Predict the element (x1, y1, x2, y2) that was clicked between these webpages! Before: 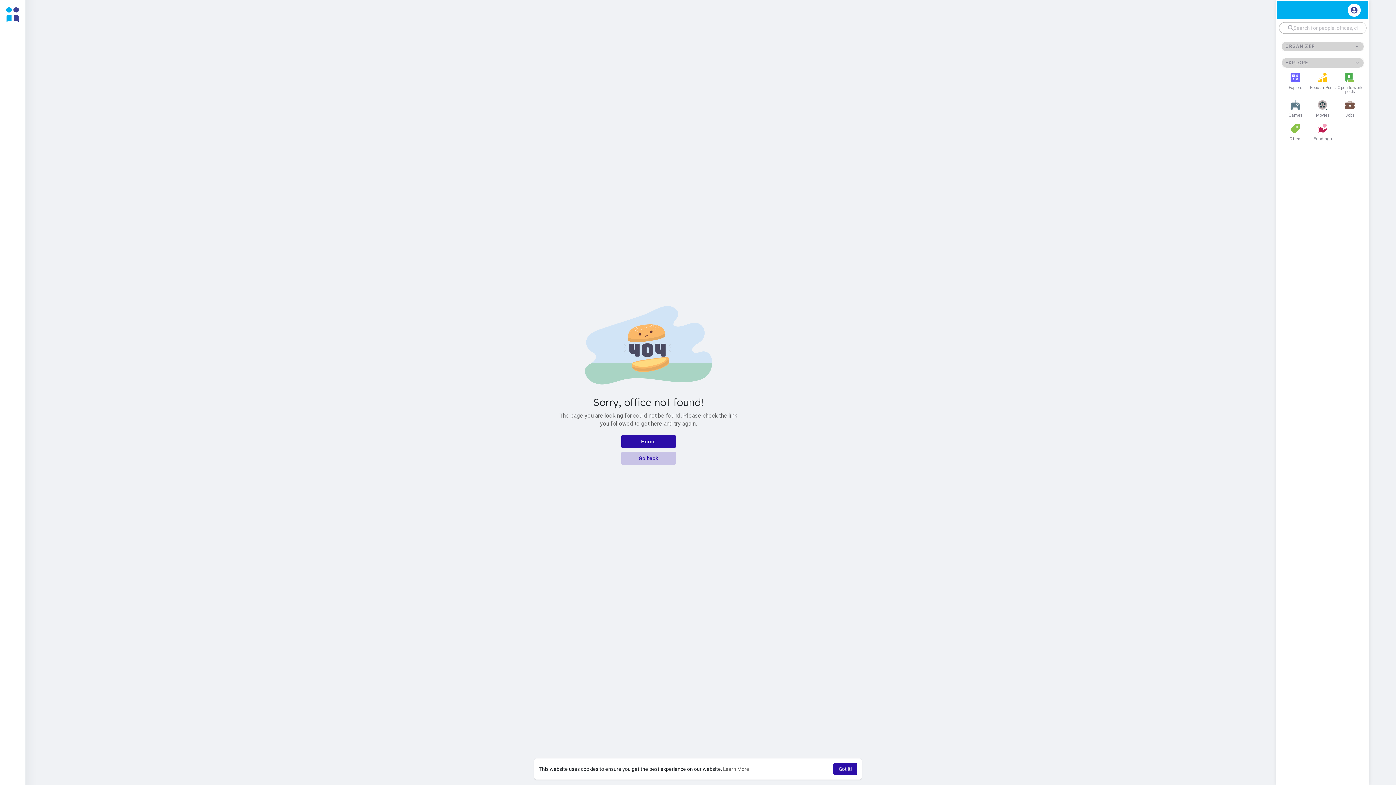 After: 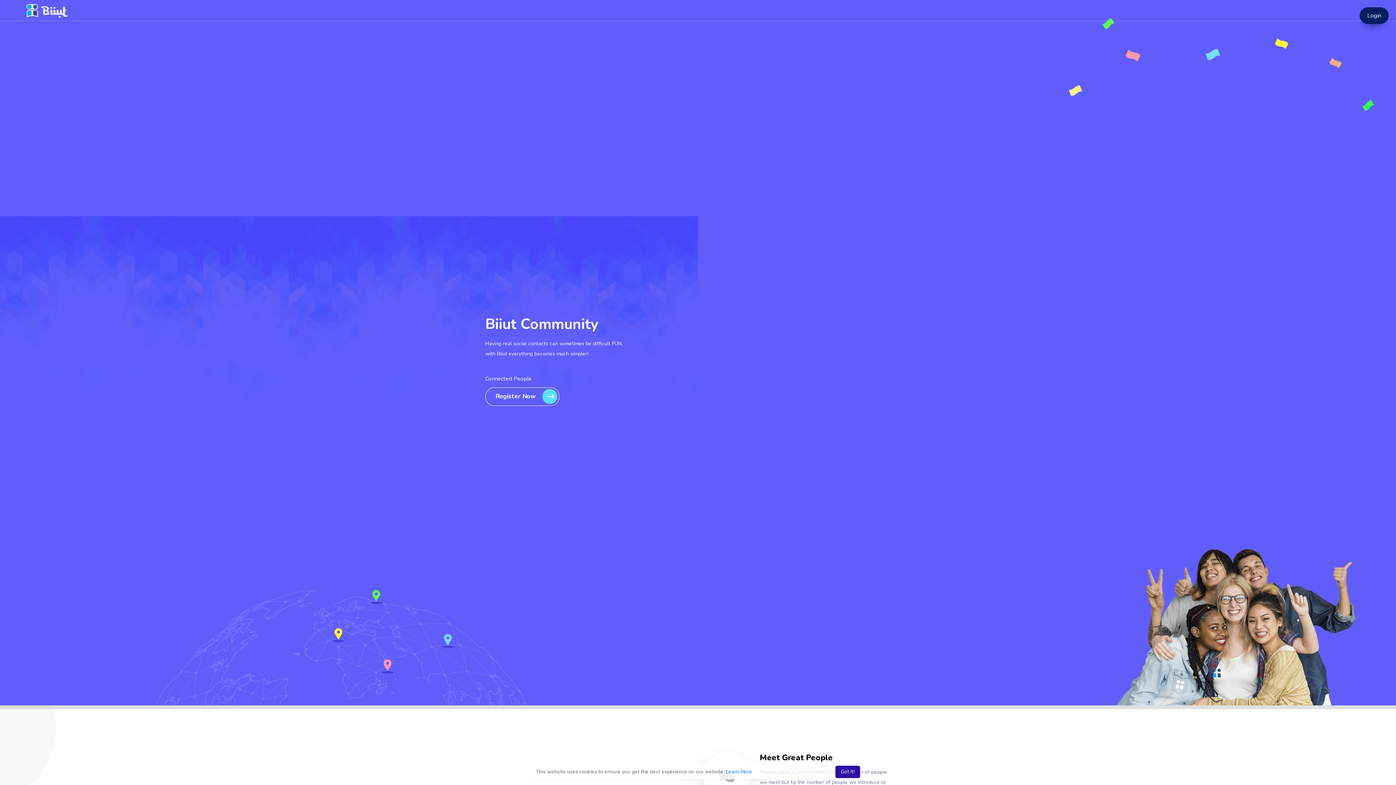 Action: bbox: (1309, 120, 1336, 144) label: Fundings